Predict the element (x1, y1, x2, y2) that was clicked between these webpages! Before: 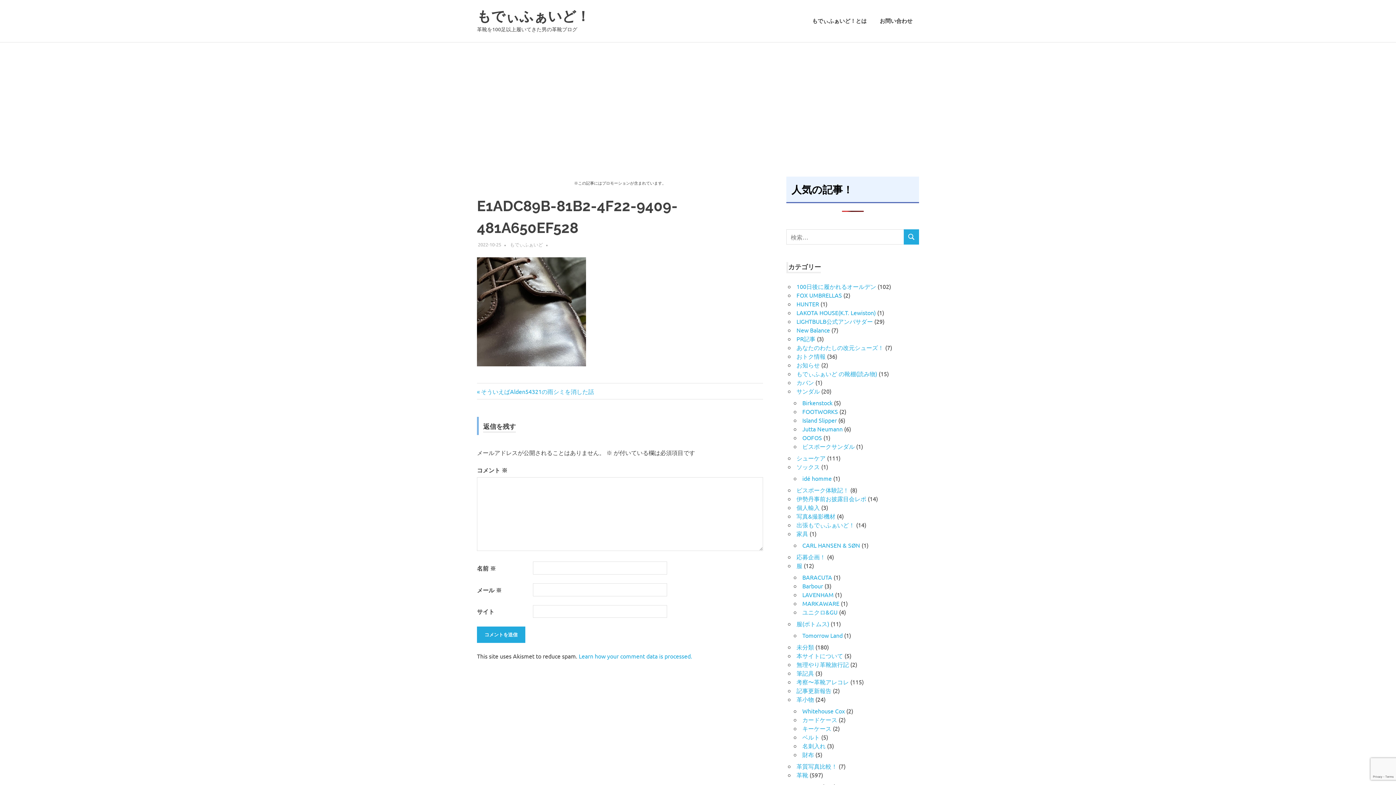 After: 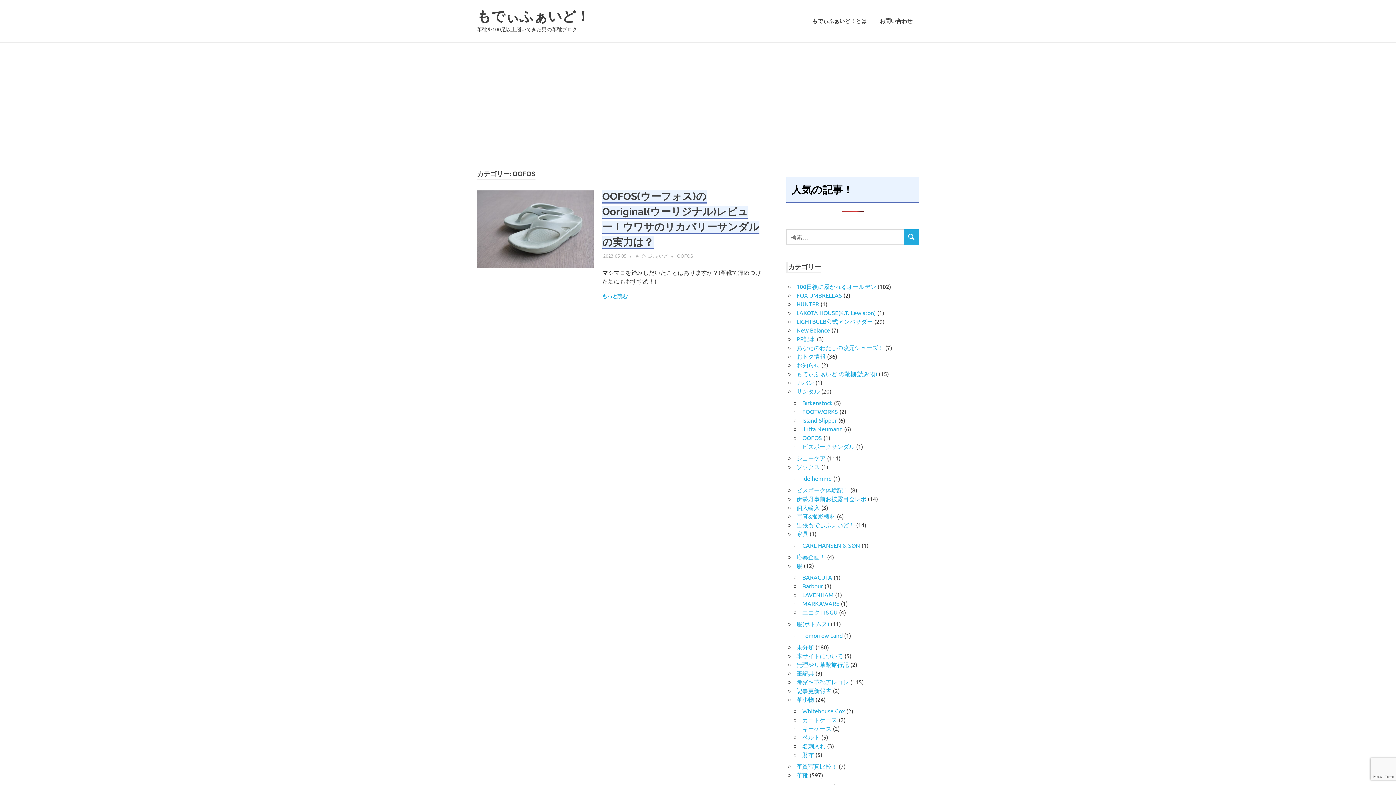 Action: label: OOFOS bbox: (802, 434, 822, 441)